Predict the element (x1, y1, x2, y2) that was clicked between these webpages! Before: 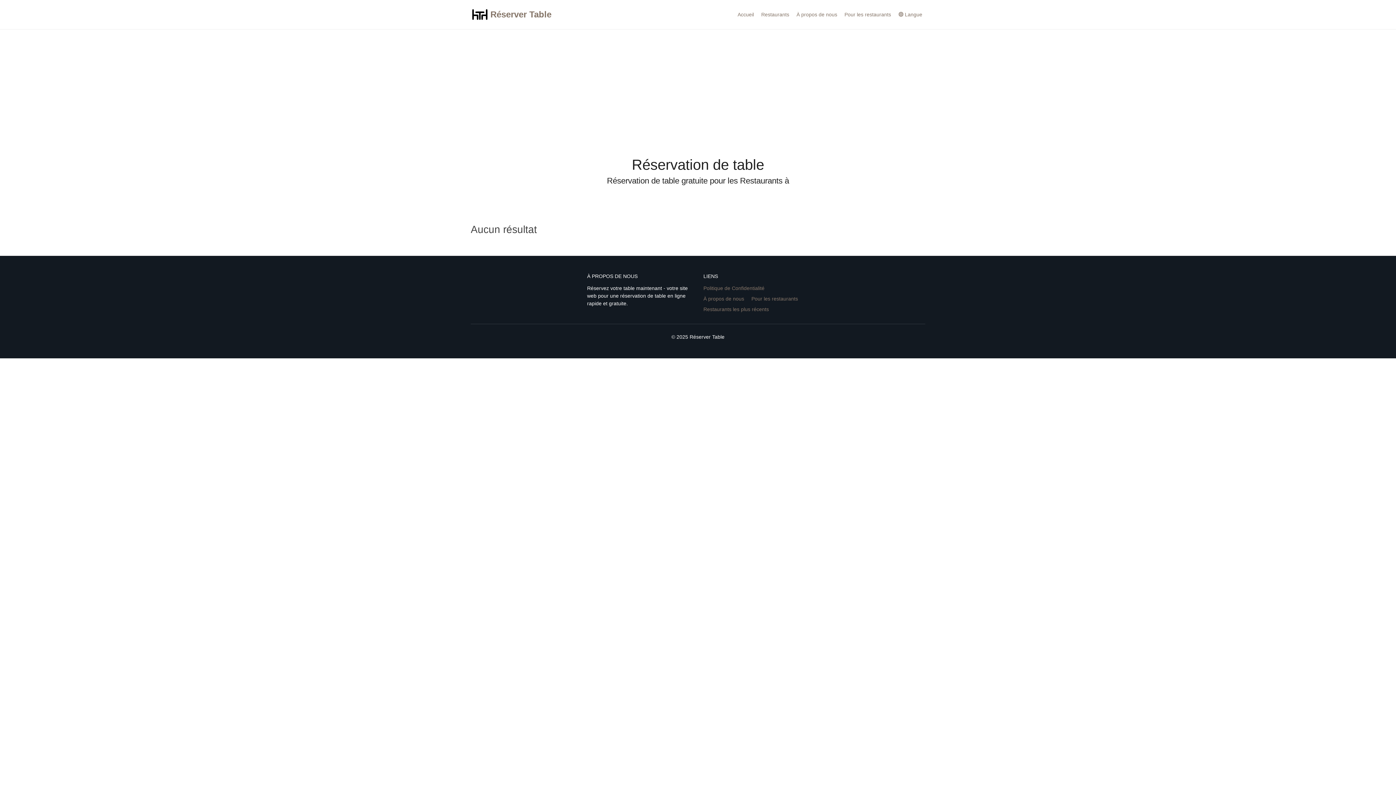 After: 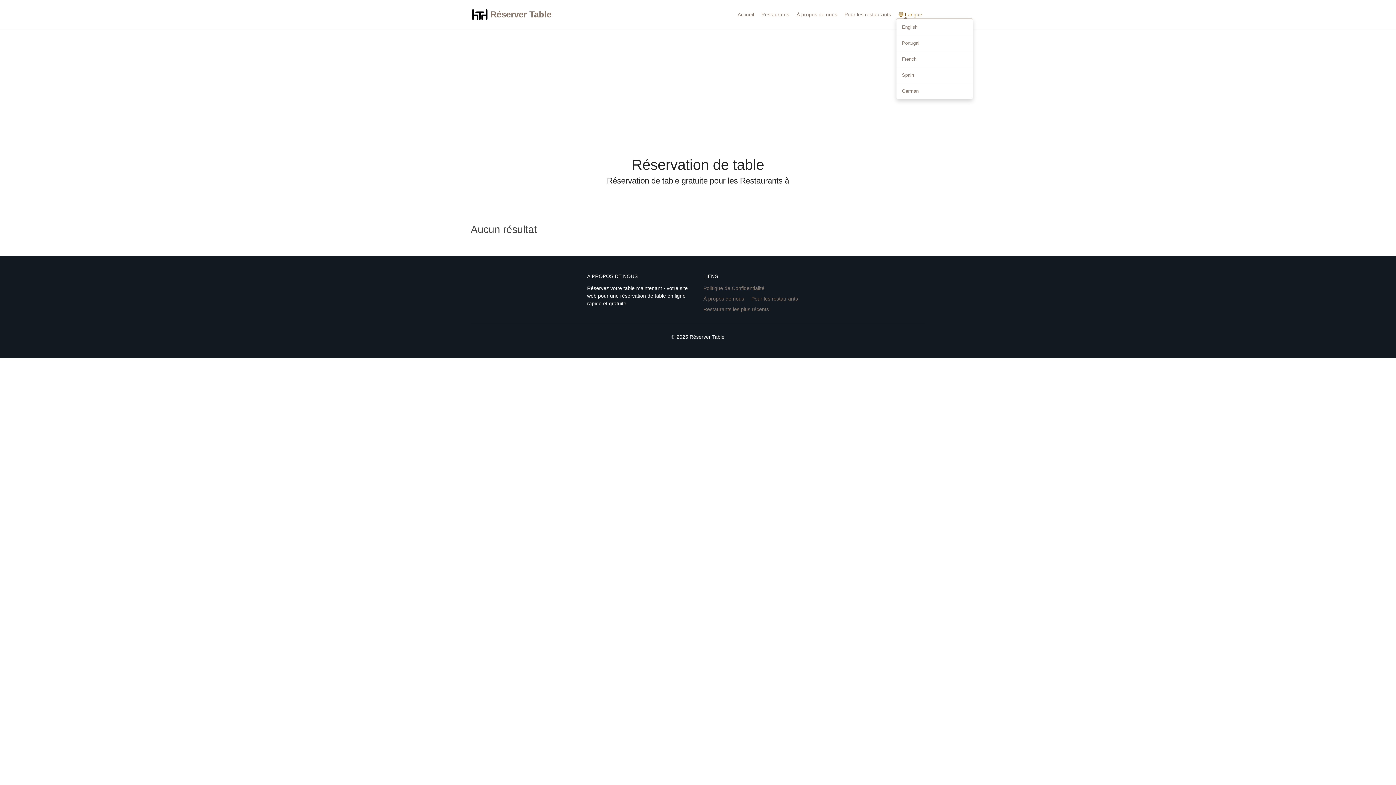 Action: bbox: (895, 10, 925, 18) label:  Langue